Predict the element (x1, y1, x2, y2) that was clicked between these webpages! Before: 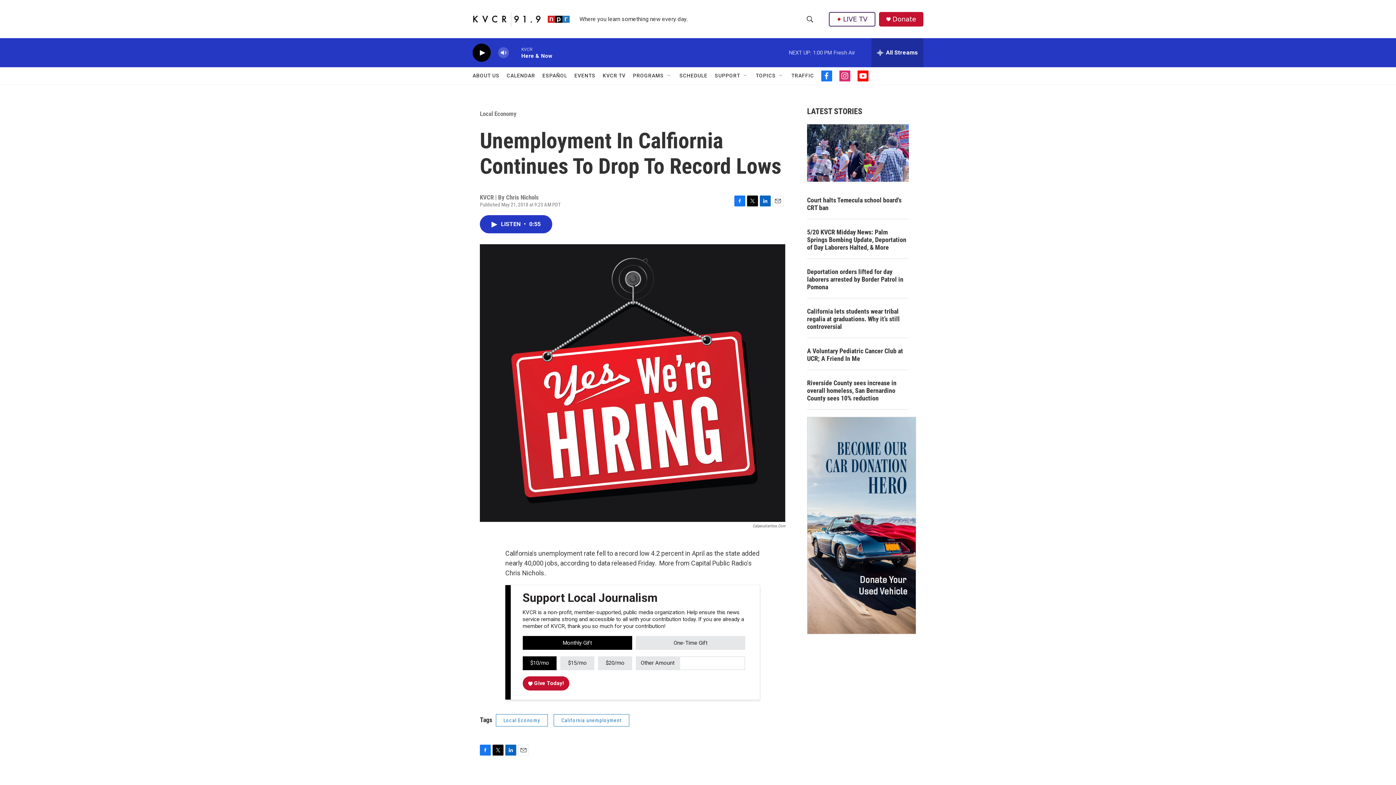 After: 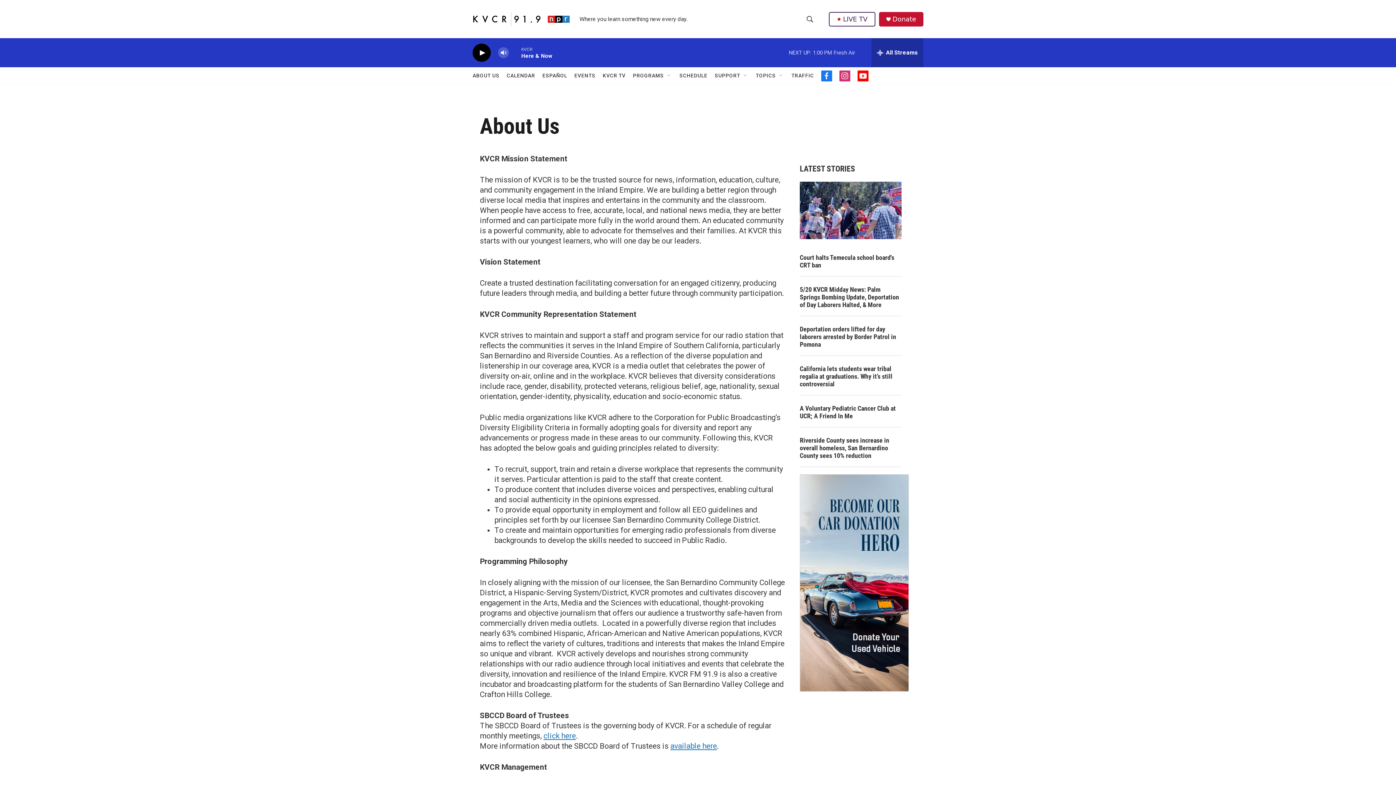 Action: label: ABOUT US bbox: (472, 67, 499, 84)